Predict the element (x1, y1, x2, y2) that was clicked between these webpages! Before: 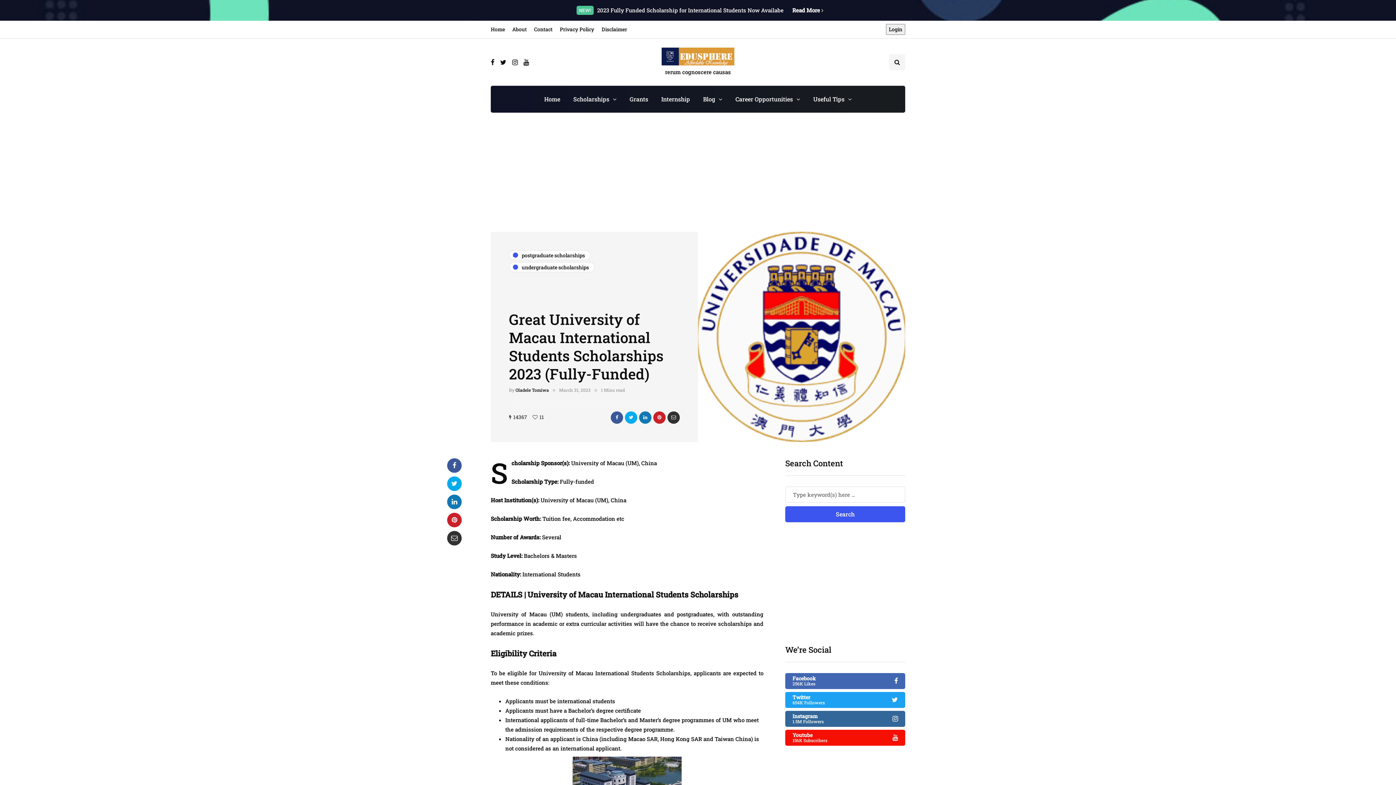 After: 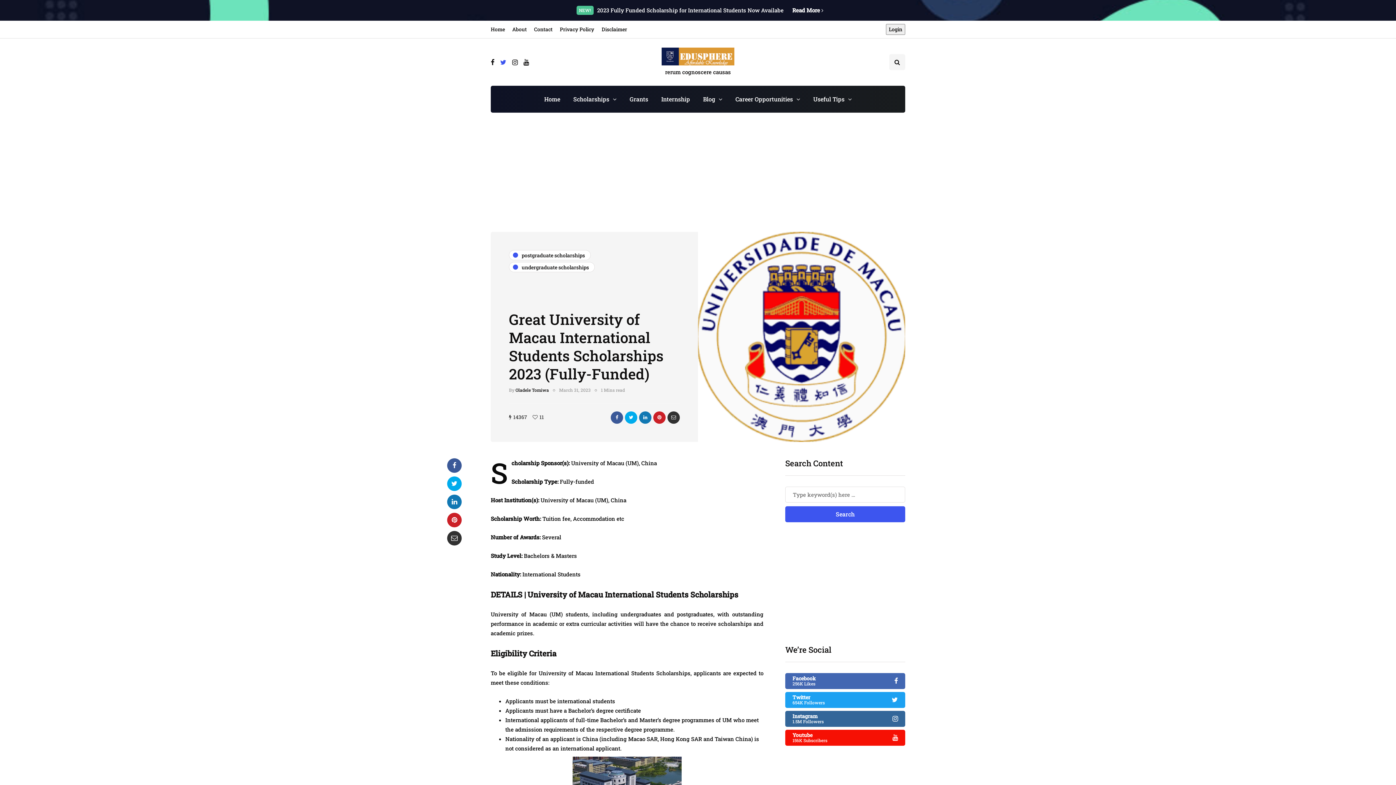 Action: bbox: (500, 56, 506, 67)